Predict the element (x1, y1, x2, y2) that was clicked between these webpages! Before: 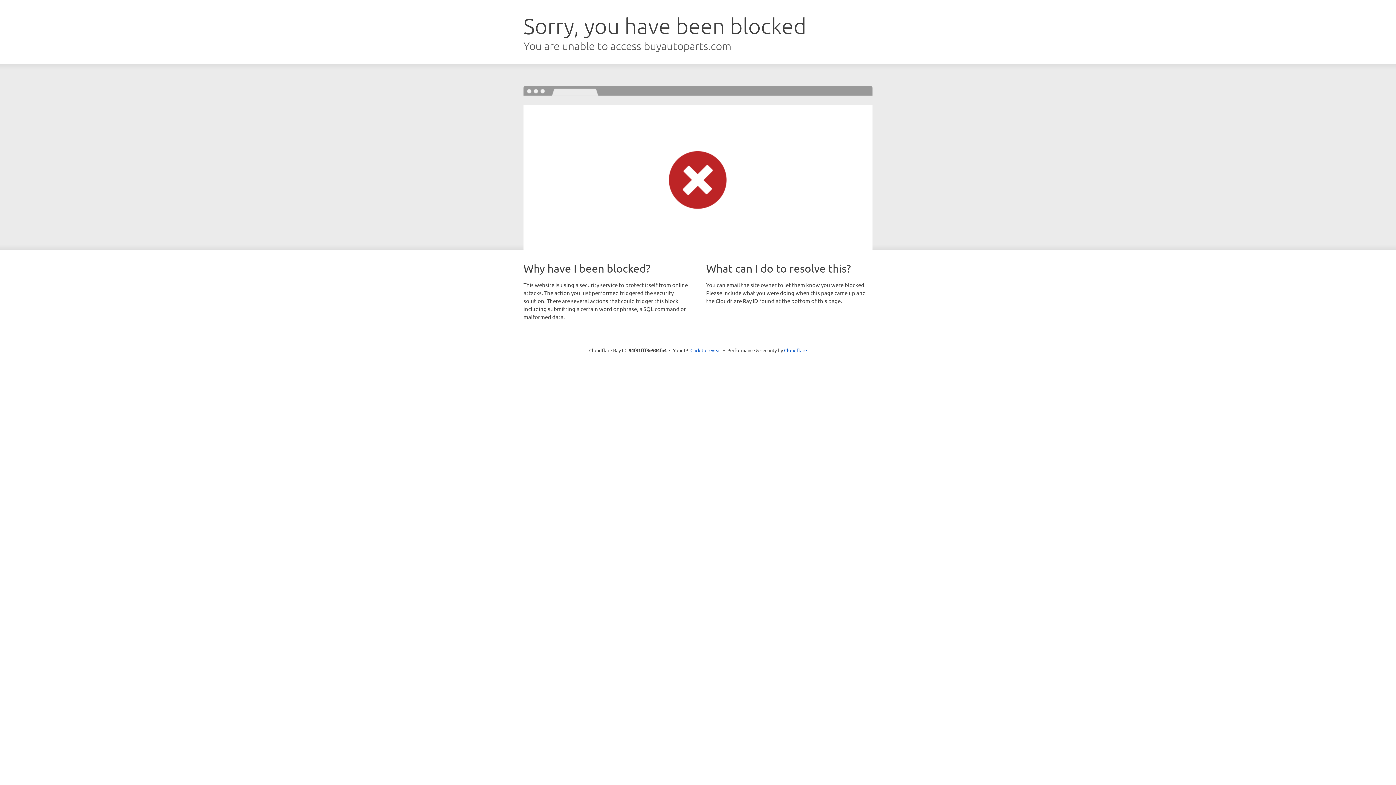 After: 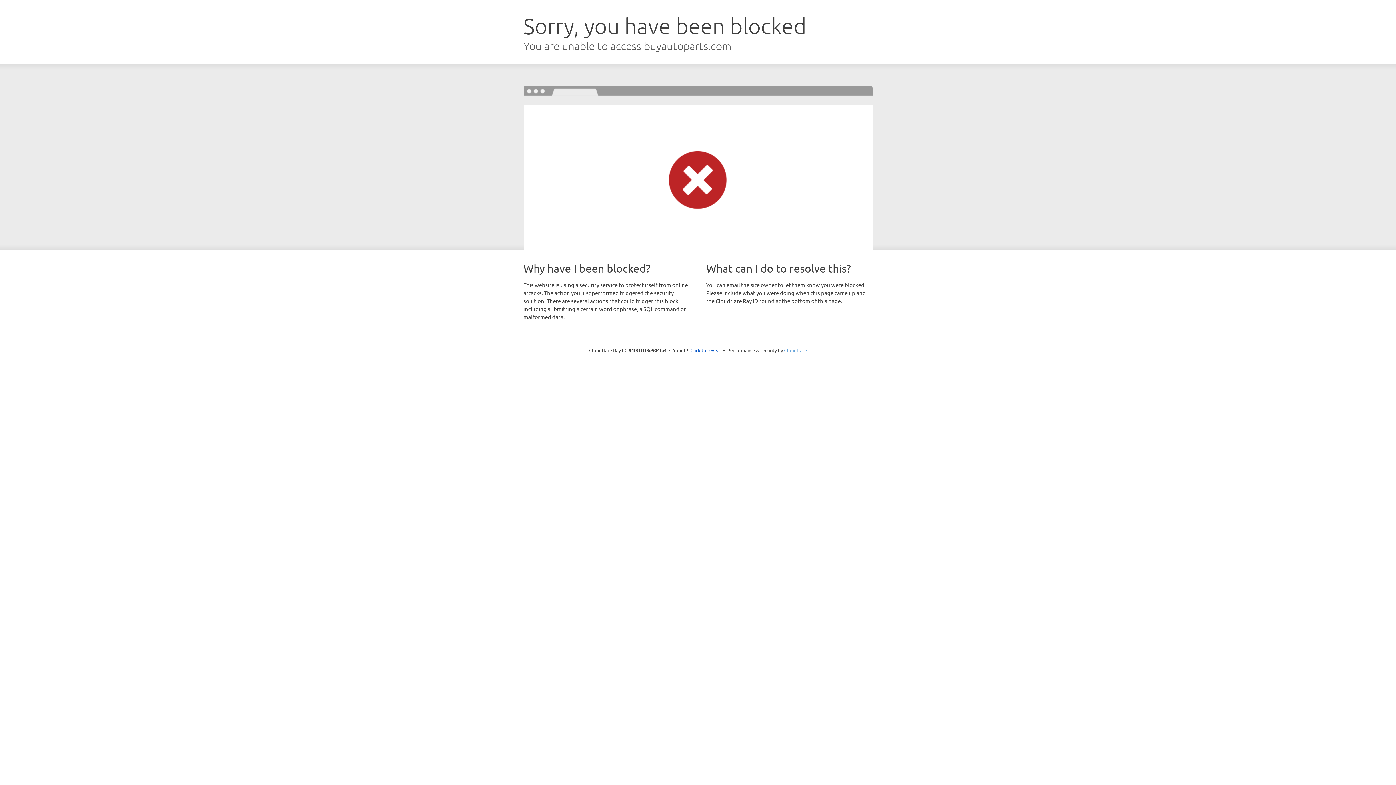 Action: label: Cloudflare bbox: (784, 347, 807, 353)